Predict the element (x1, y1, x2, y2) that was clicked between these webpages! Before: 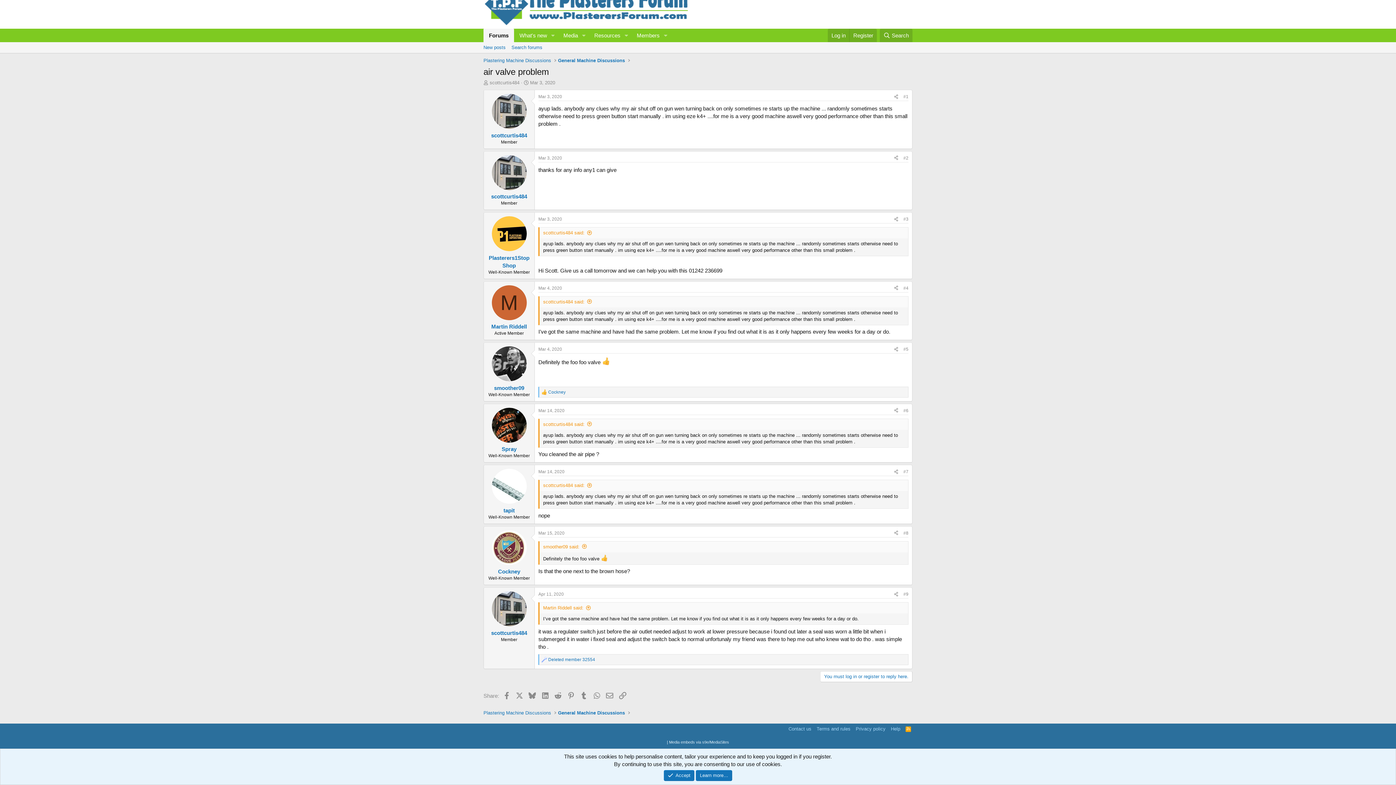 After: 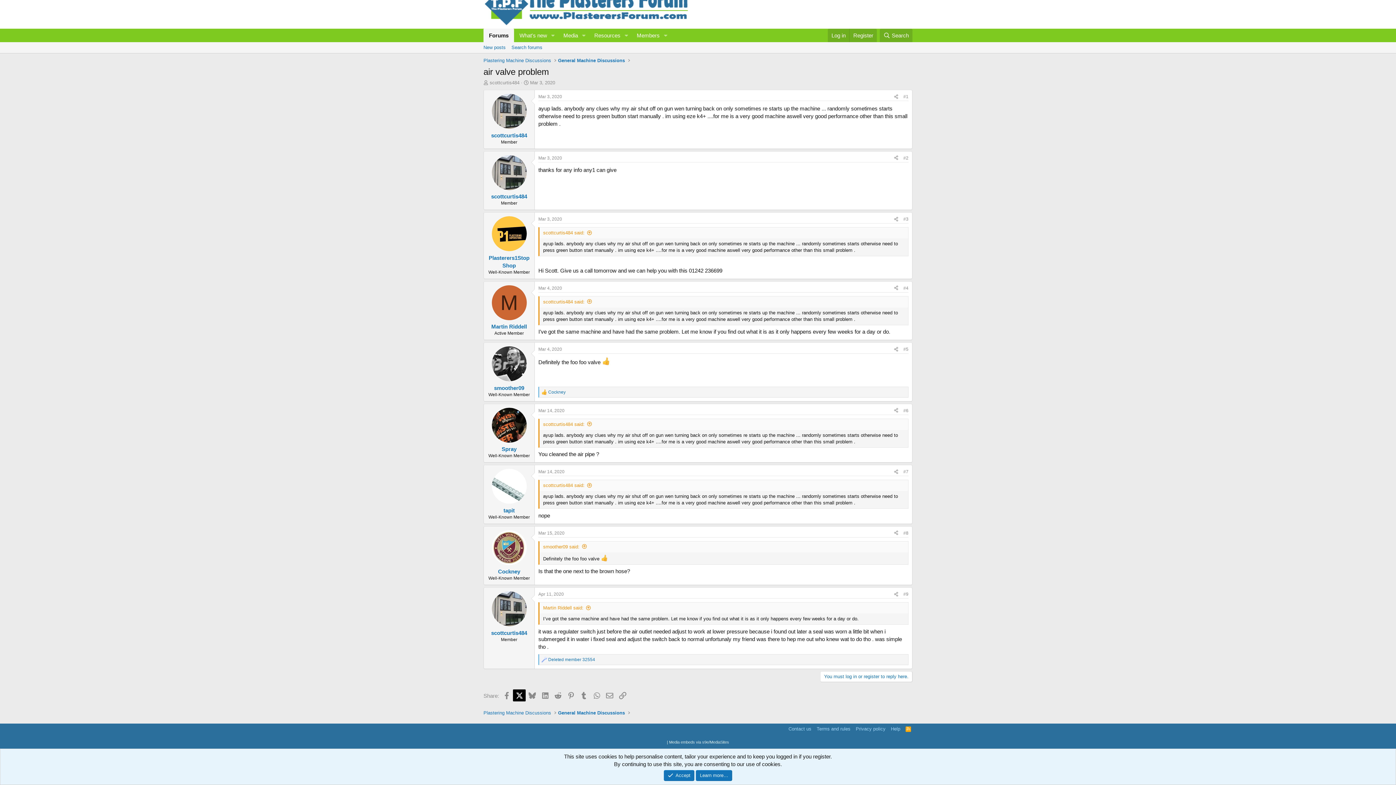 Action: label: X bbox: (513, 689, 525, 701)